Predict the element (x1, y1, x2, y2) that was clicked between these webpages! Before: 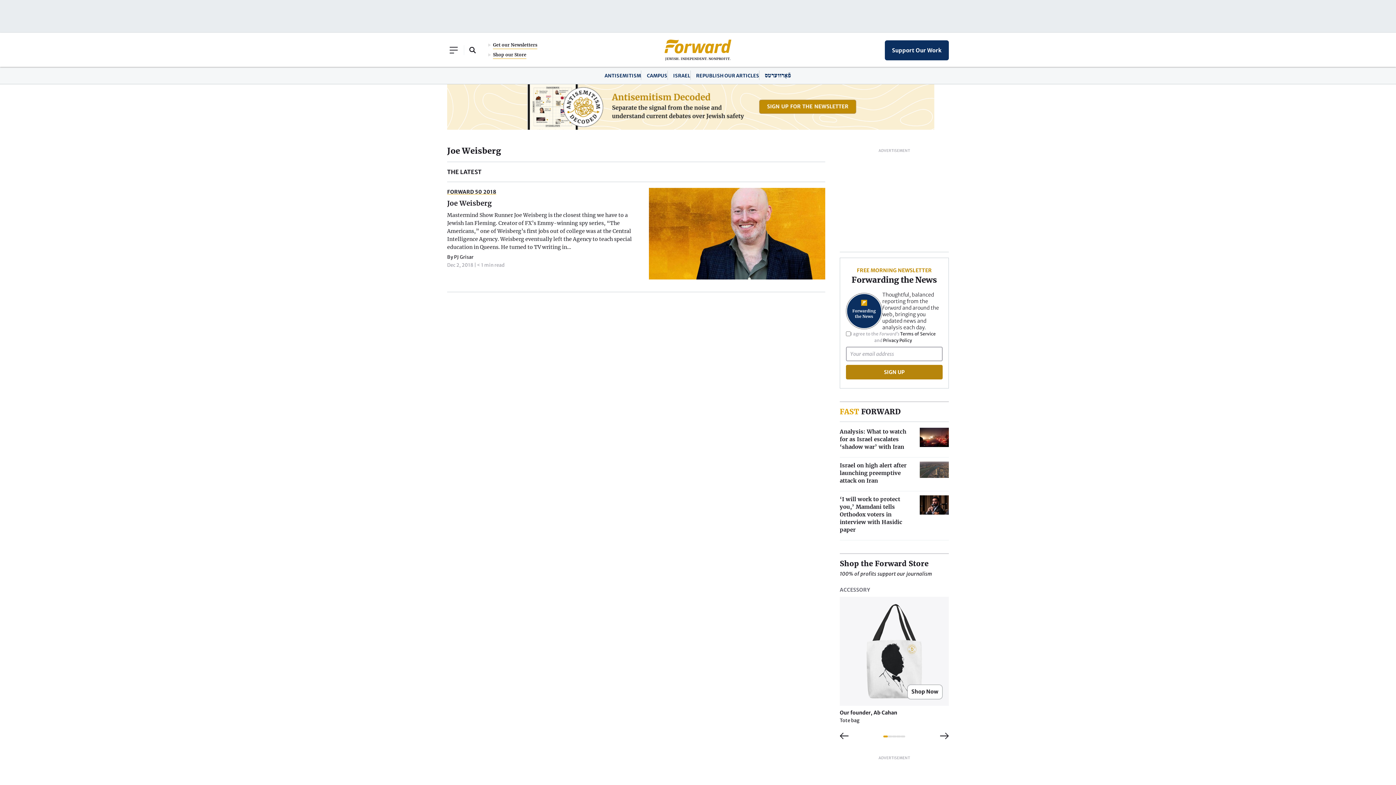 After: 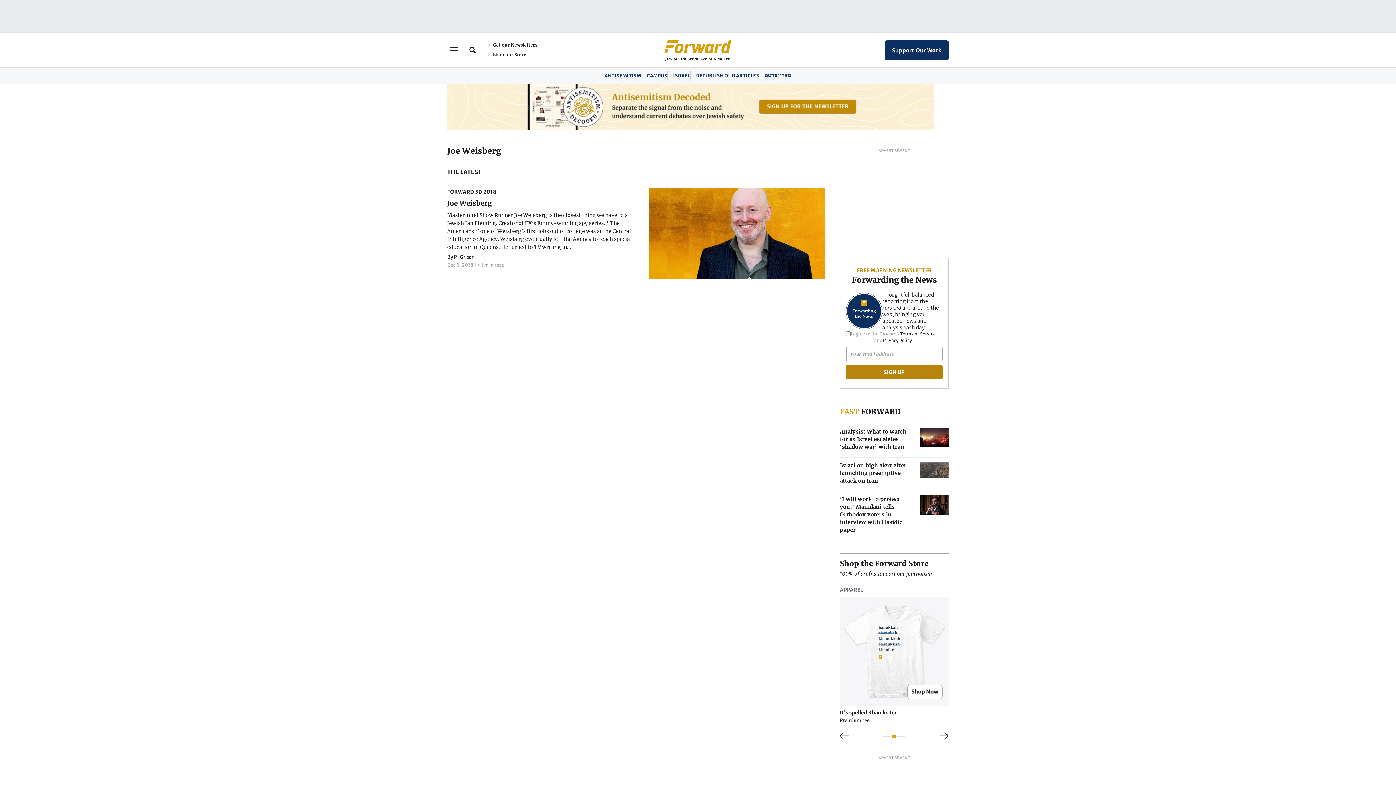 Action: bbox: (892, 736, 896, 737) label: 3 of 5